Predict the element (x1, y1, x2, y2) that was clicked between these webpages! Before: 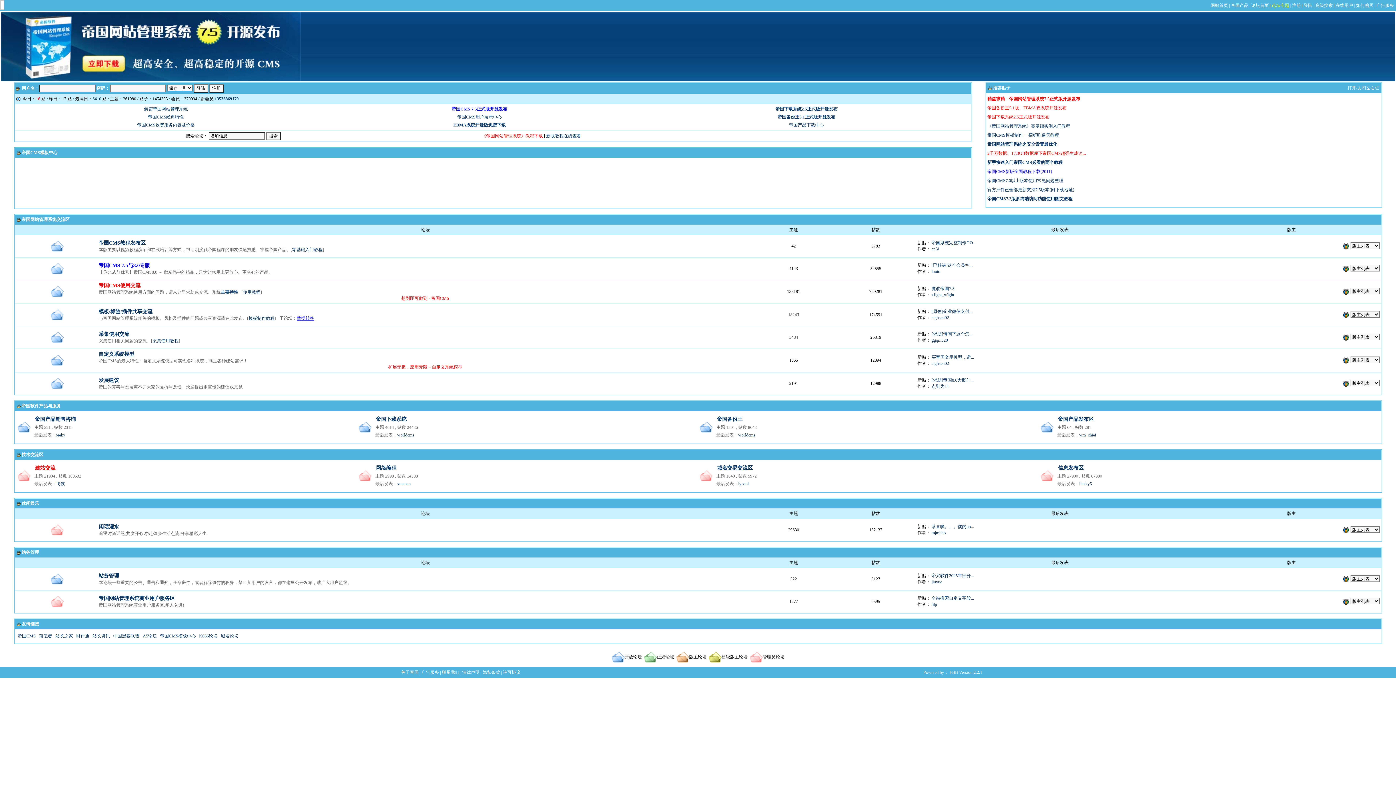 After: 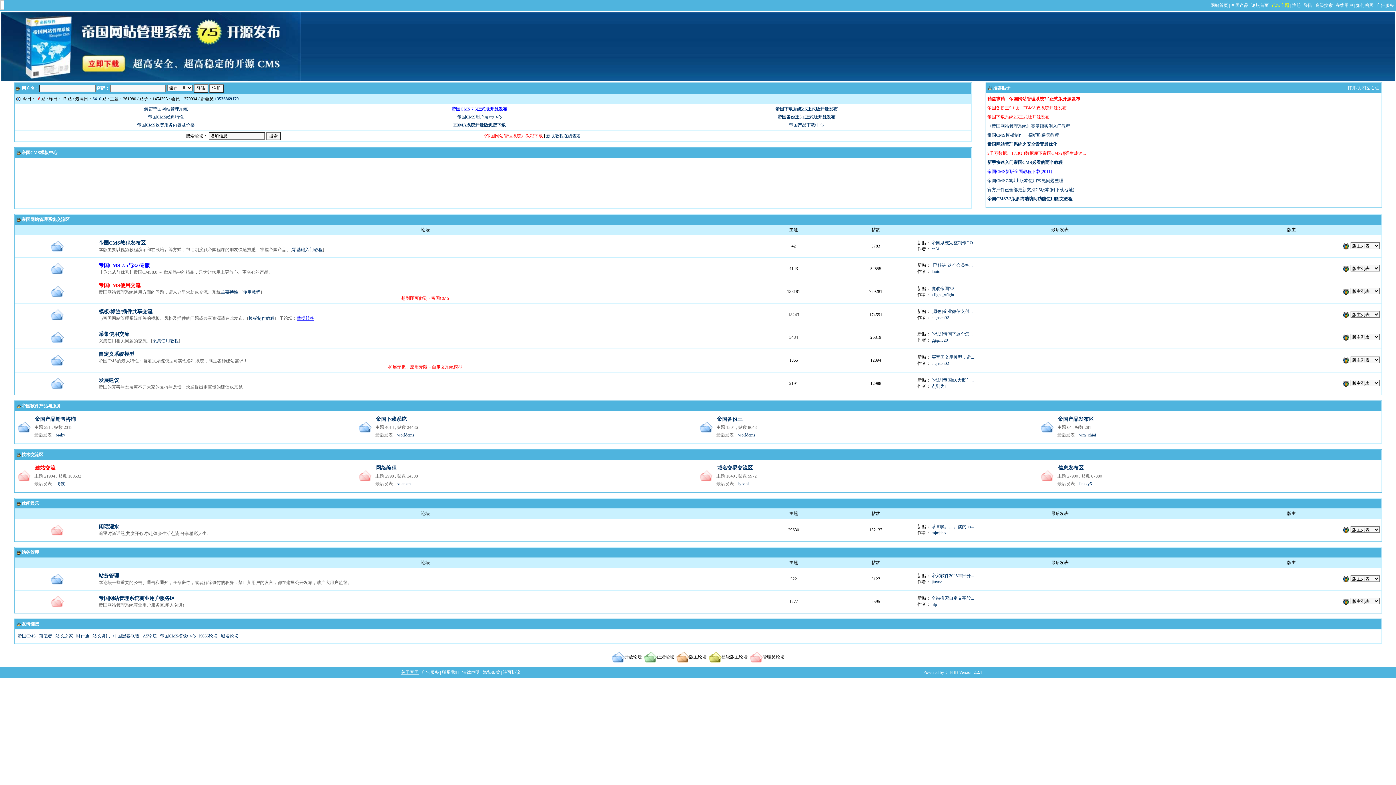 Action: label: 关于帝国 bbox: (401, 670, 418, 675)